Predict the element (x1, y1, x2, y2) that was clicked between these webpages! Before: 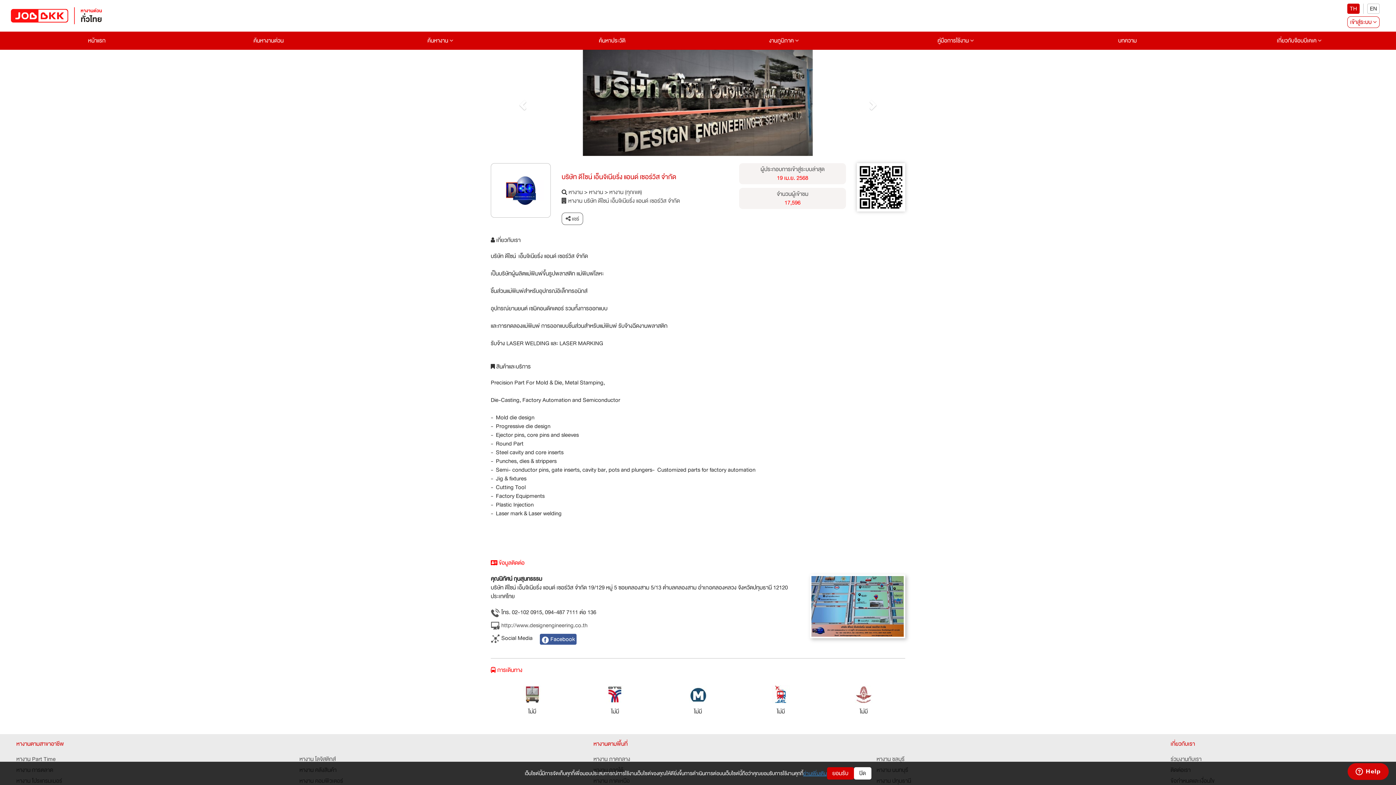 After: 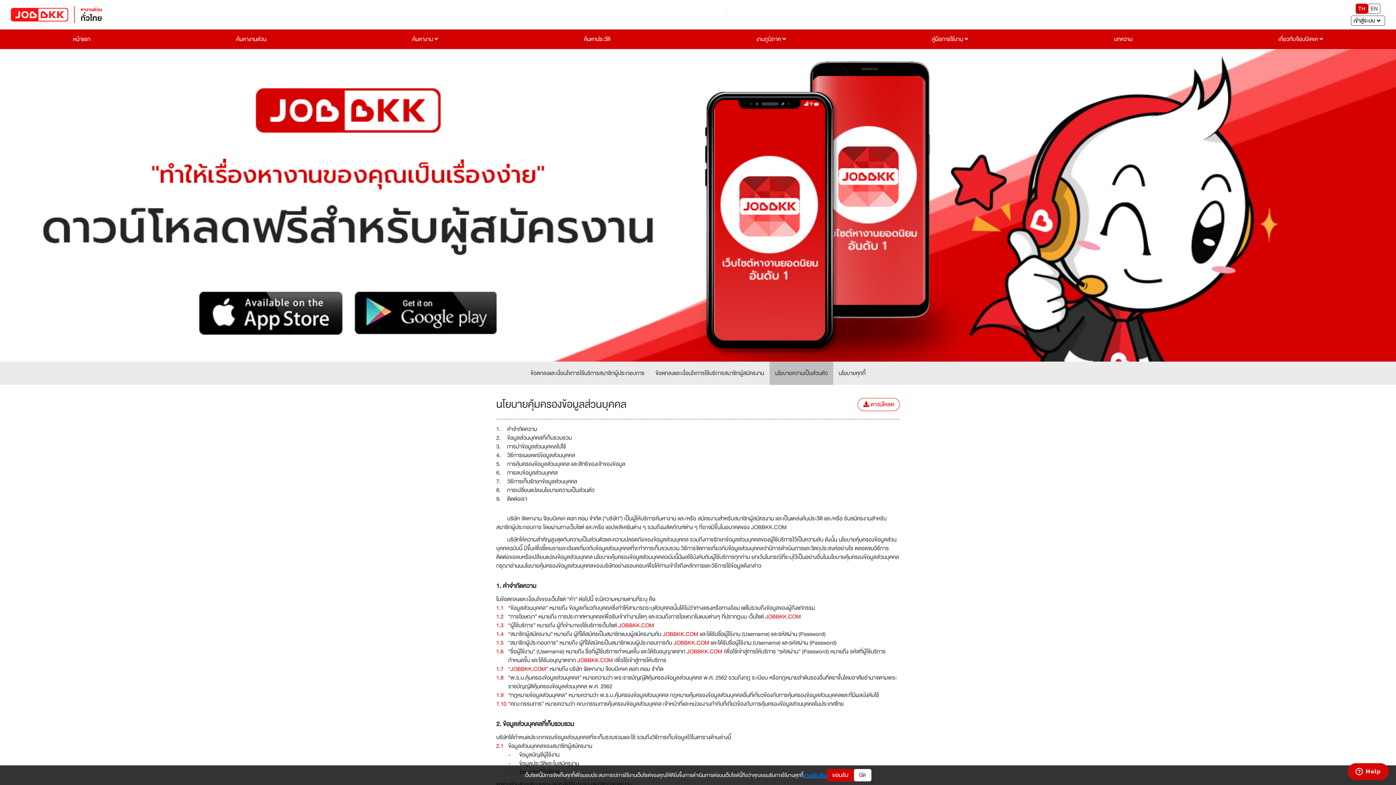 Action: bbox: (803, 769, 827, 777) label: อ่านเพิ่มเติม